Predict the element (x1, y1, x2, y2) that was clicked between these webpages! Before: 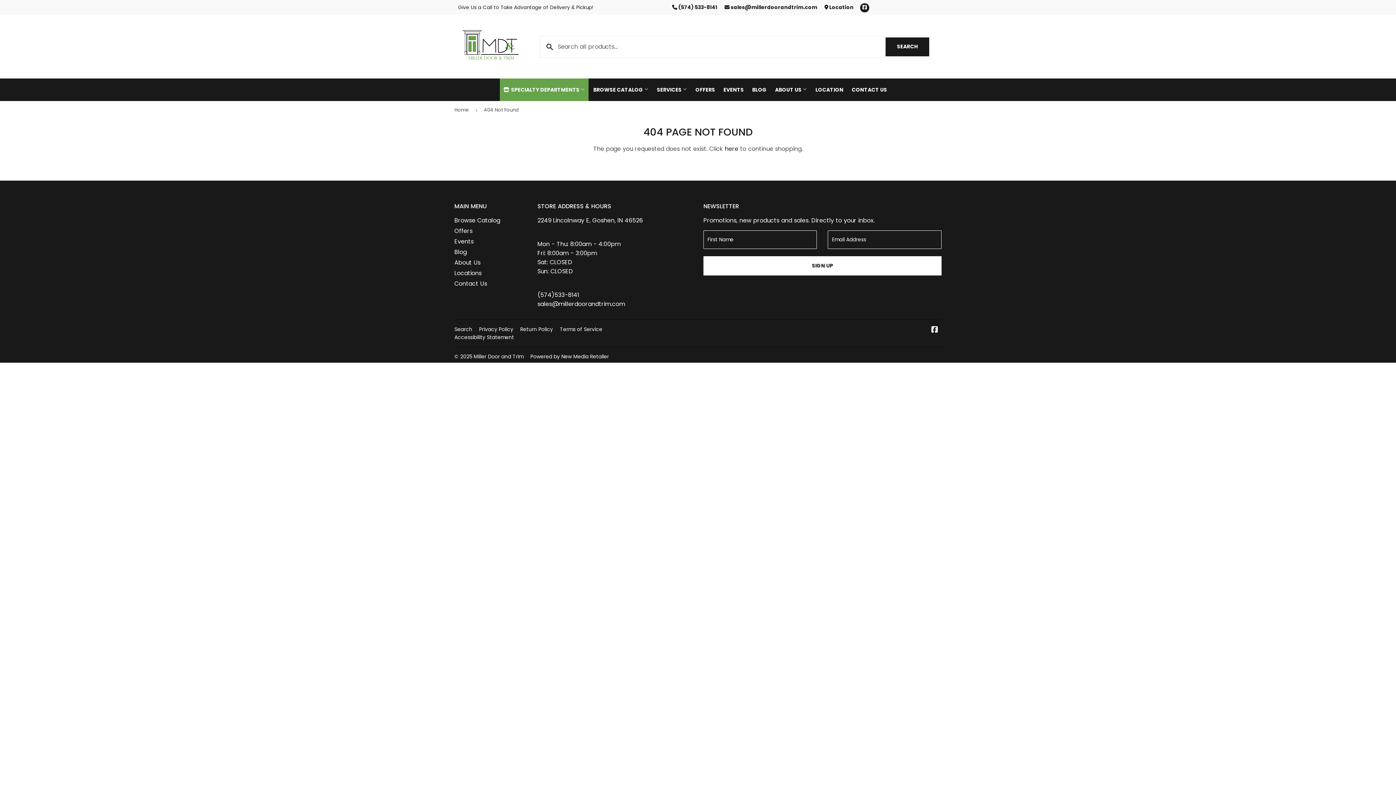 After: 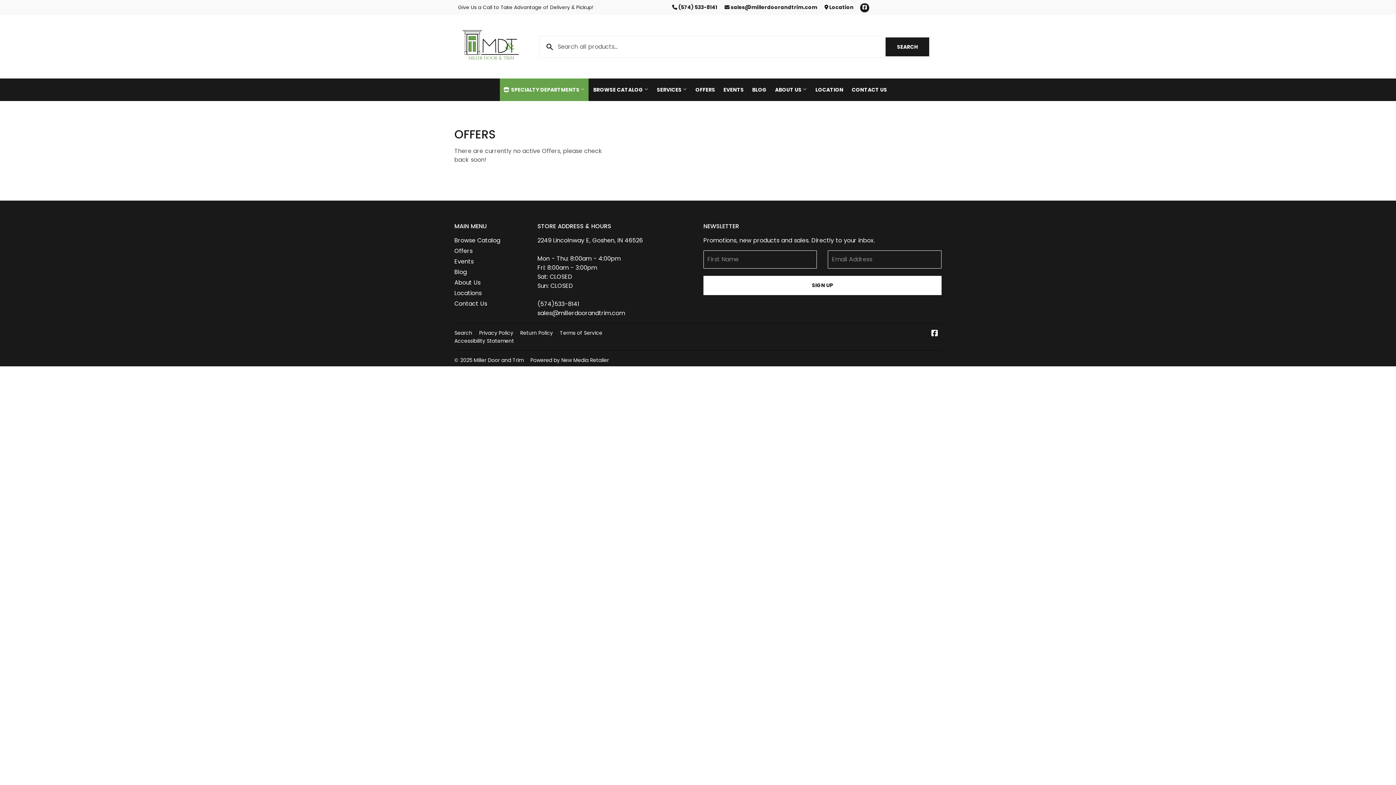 Action: label: OFFERS bbox: (692, 78, 718, 101)